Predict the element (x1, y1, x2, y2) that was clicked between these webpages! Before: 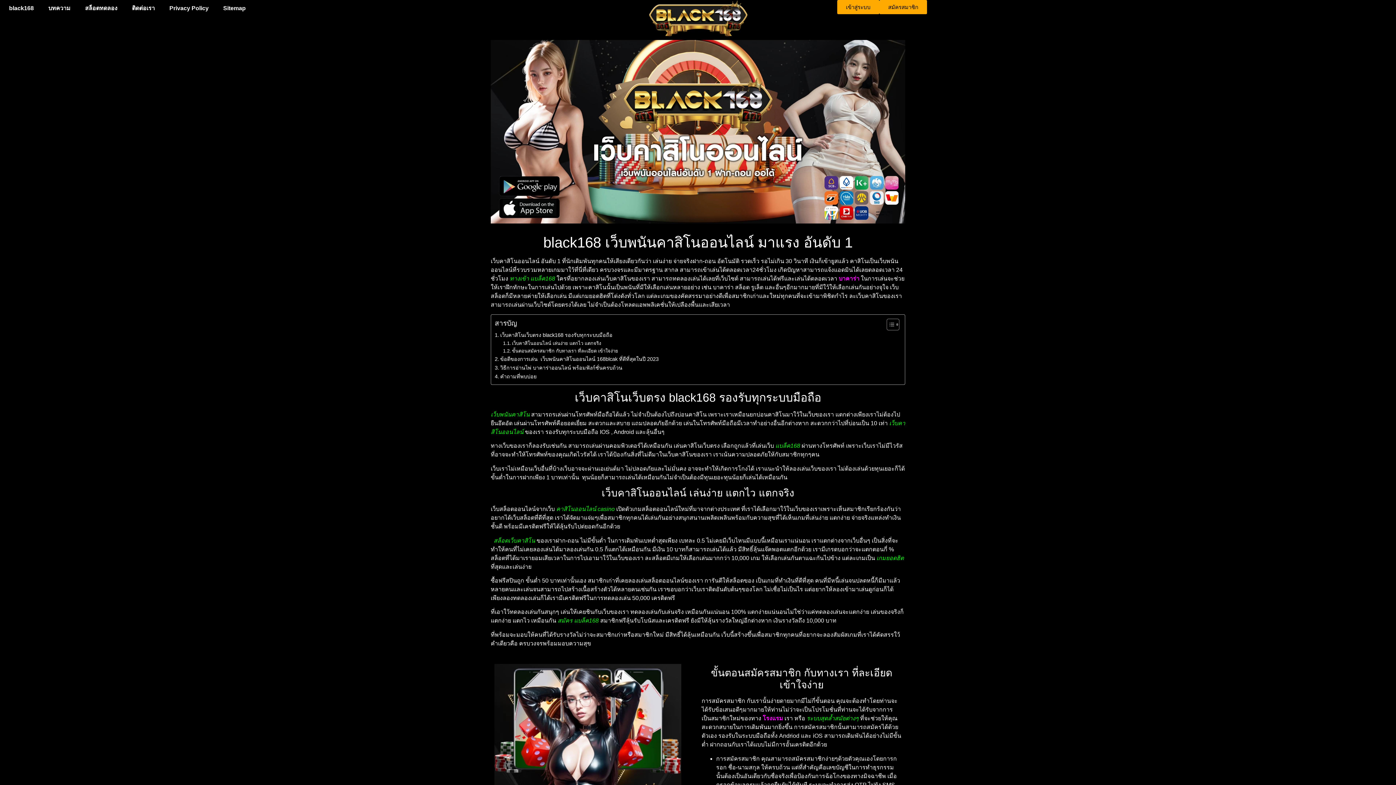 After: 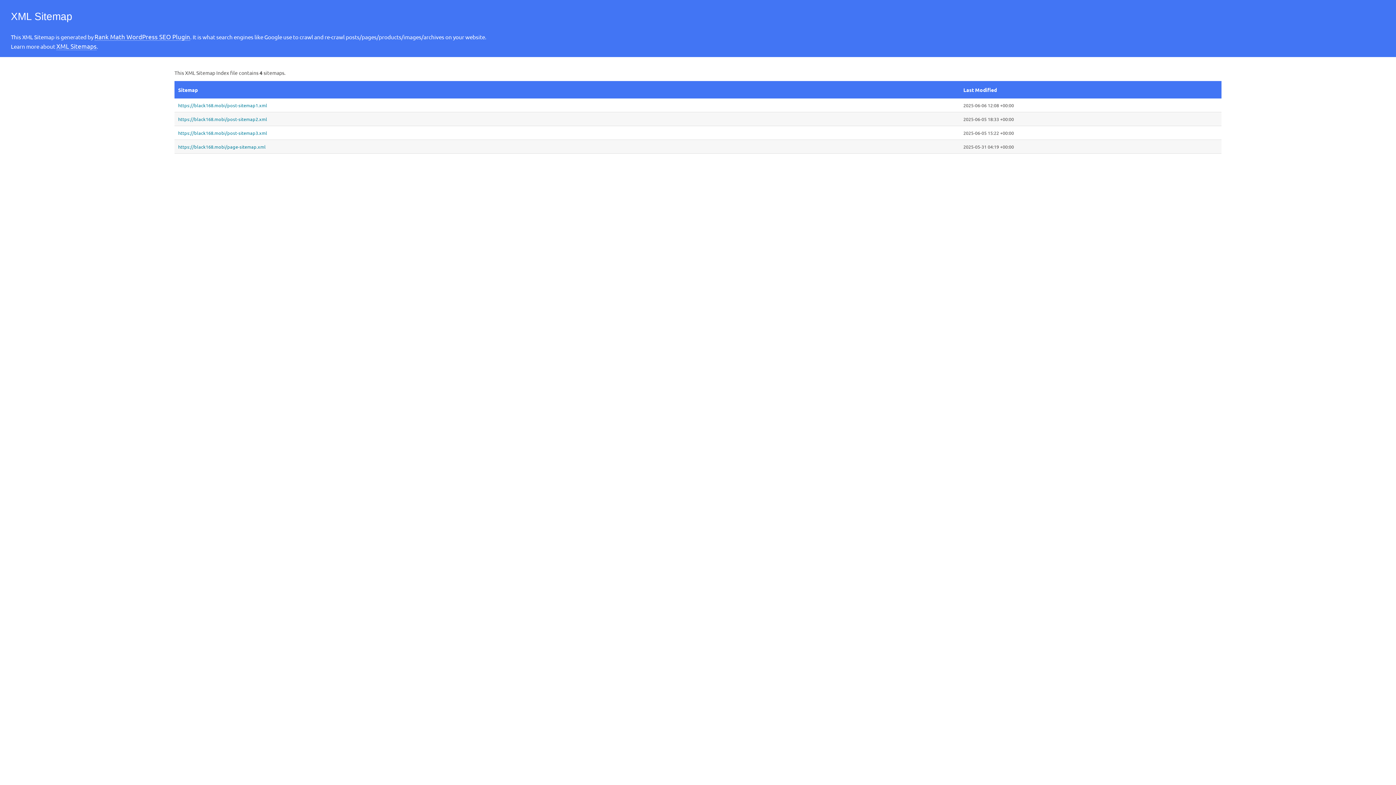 Action: label: Sitemap bbox: (216, 0, 253, 16)